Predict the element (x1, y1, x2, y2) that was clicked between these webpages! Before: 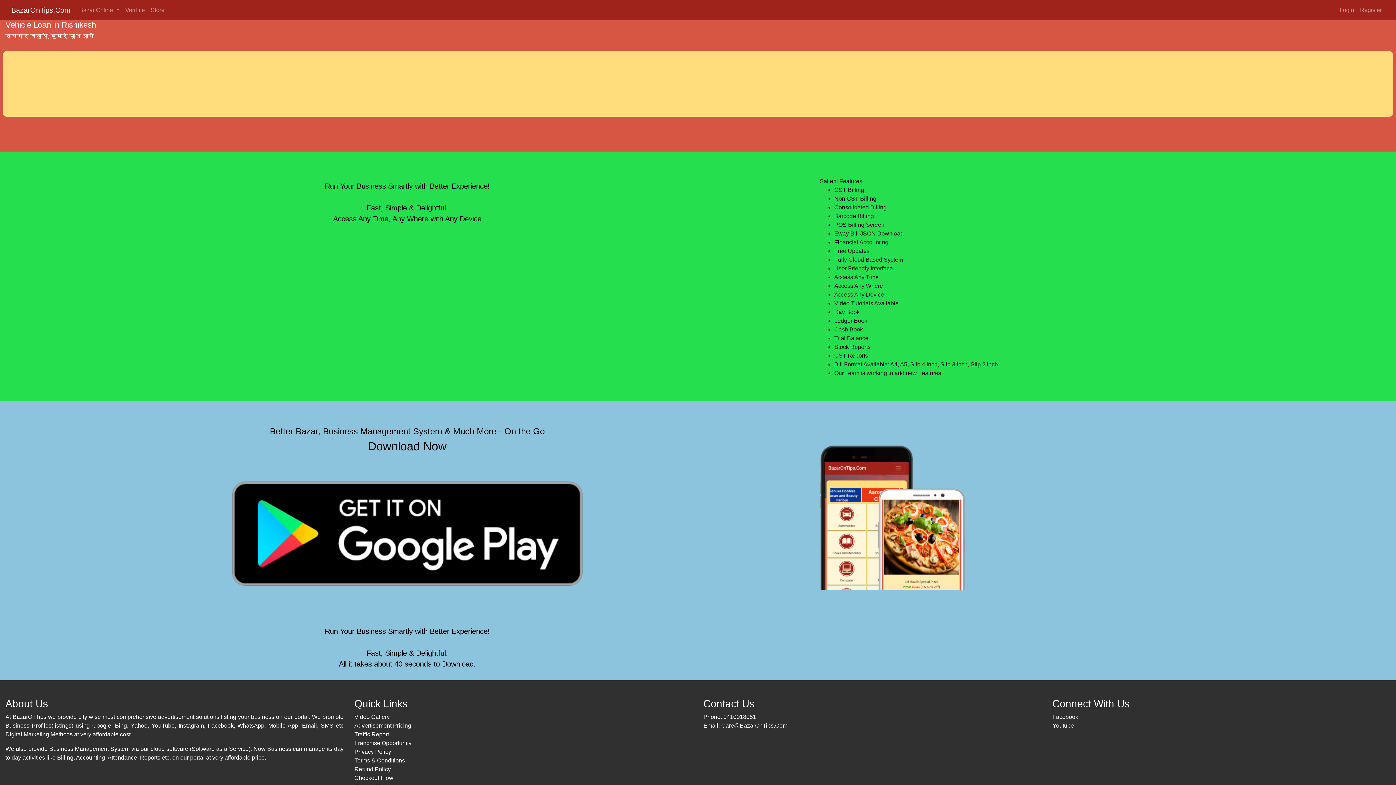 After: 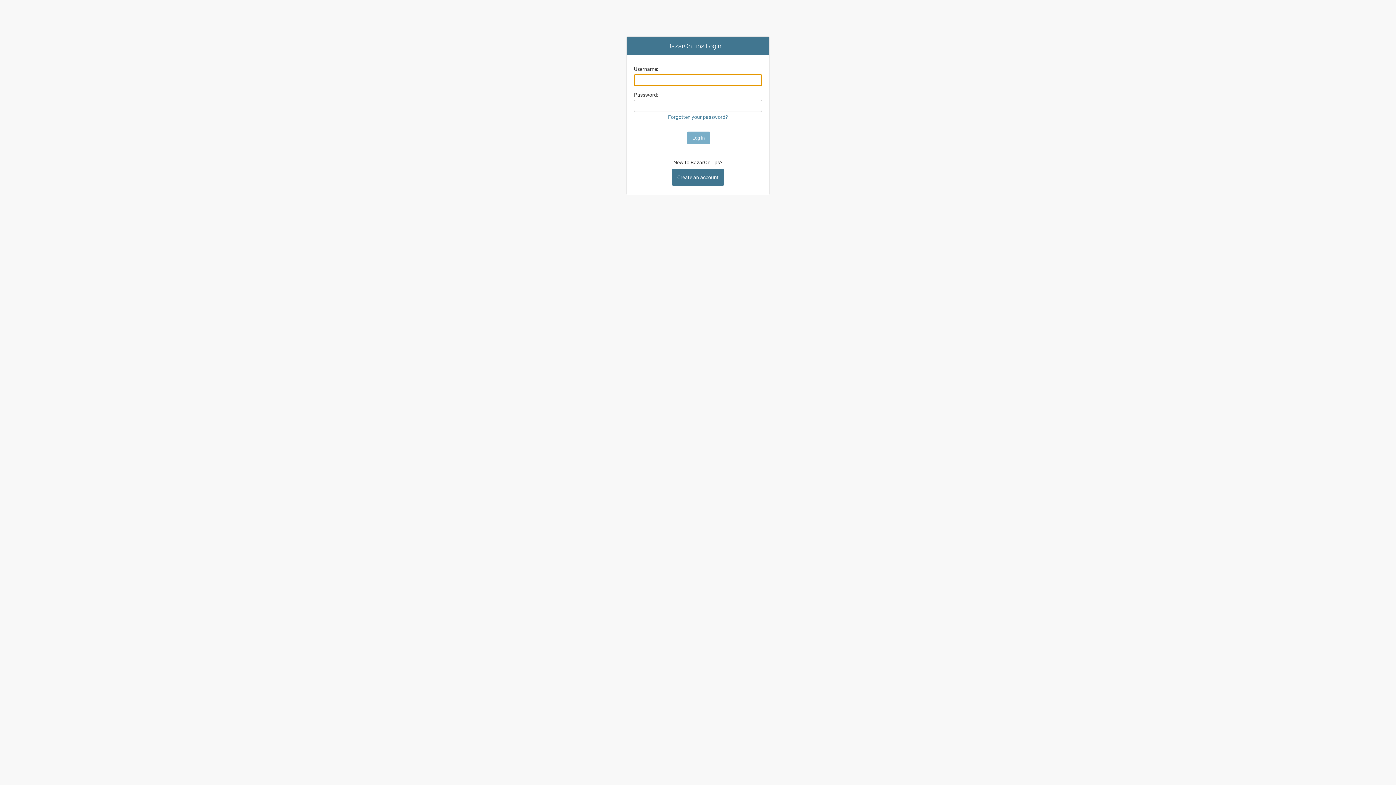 Action: bbox: (1337, 2, 1357, 17) label: Login